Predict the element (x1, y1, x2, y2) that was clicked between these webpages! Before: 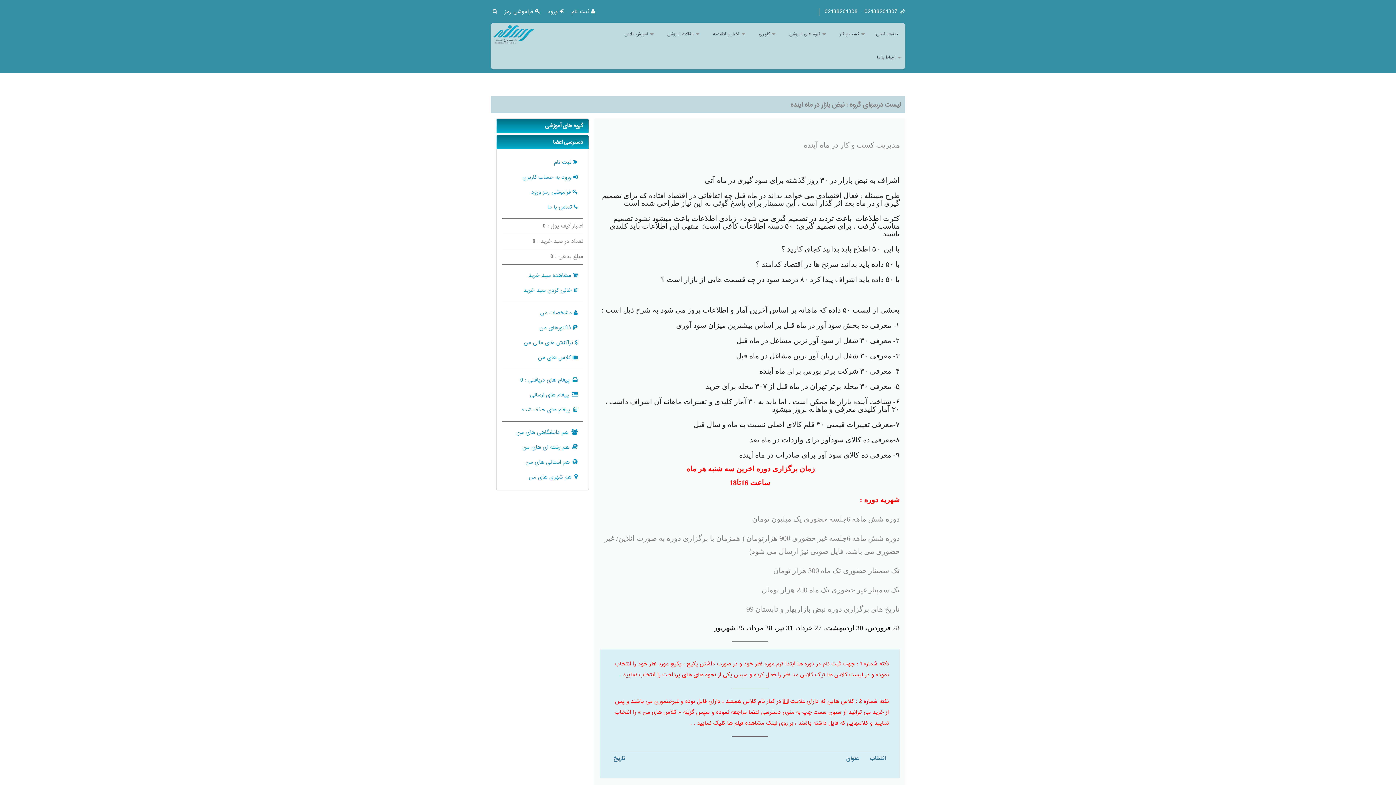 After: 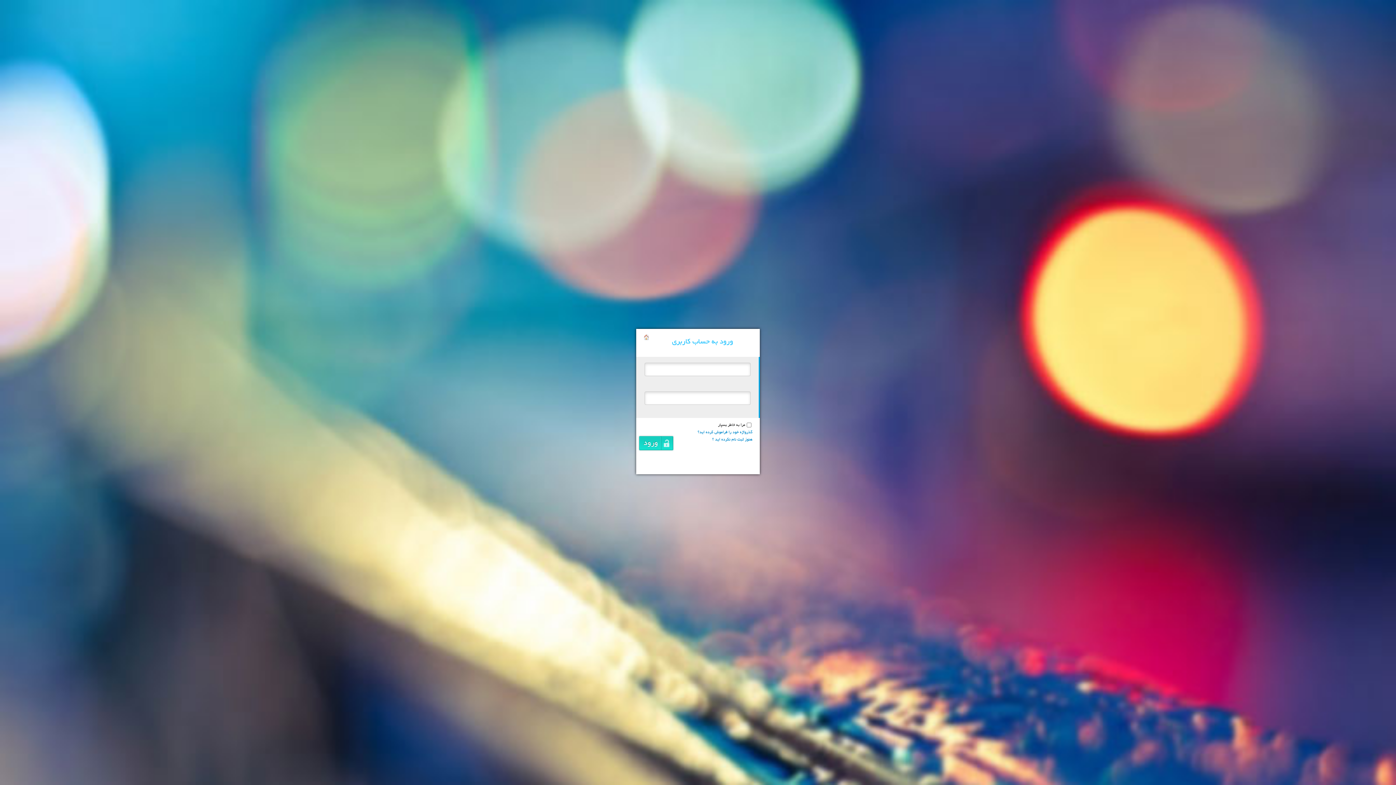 Action: label: پیغام های دریافتی : 0 bbox: (502, 373, 583, 388)